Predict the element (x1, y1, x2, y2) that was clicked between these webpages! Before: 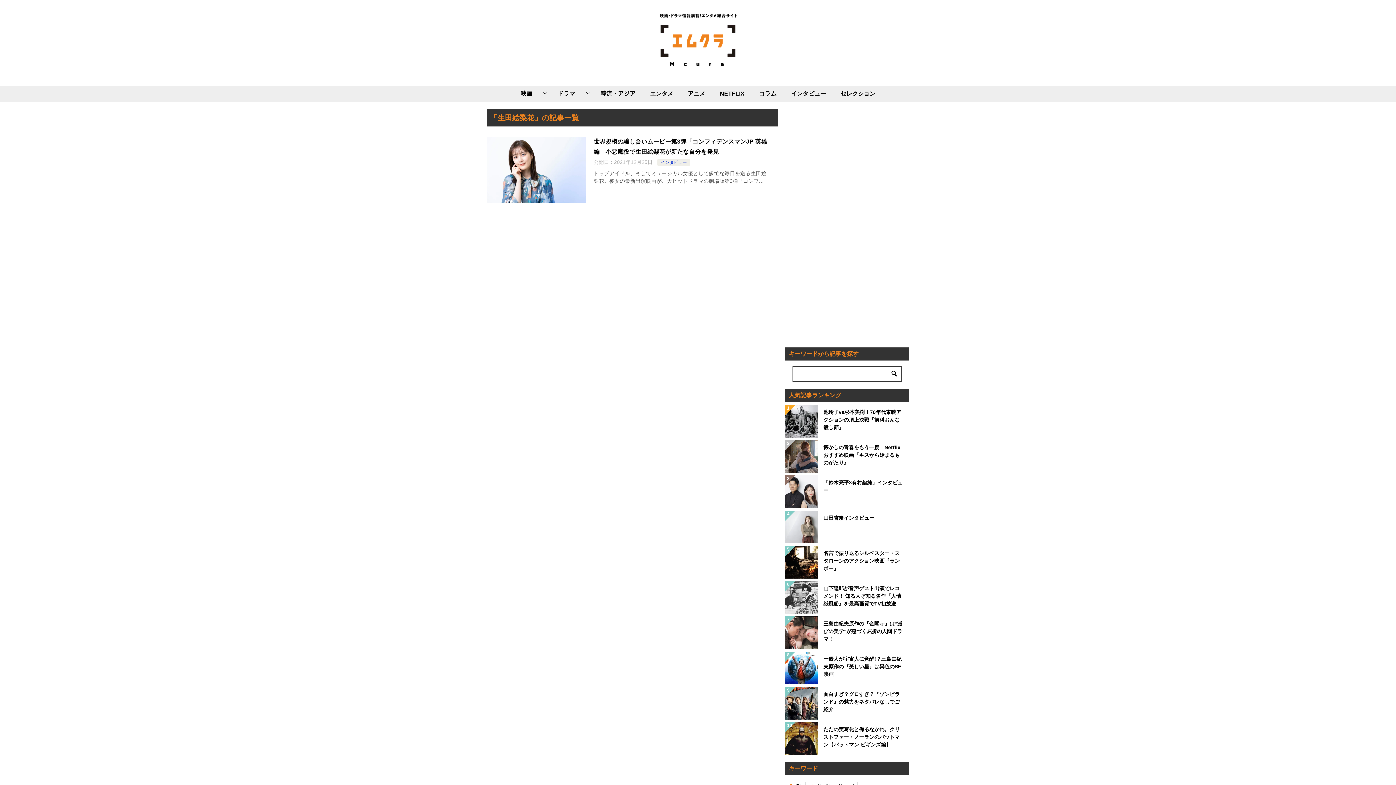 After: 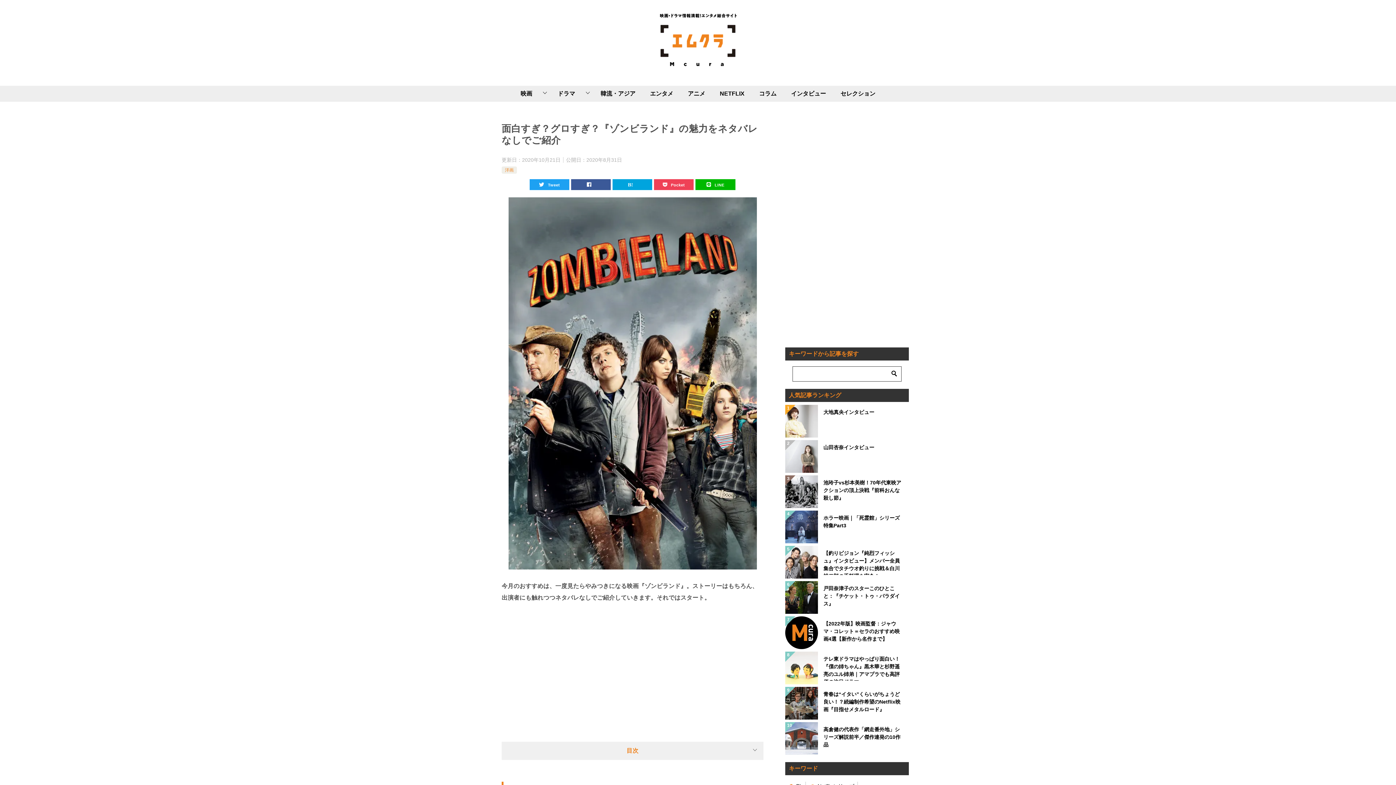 Action: label: 面白すぎ？グロすぎ？『ゾンビランド』の魅力をネタバレなしでご紹介 bbox: (823, 690, 903, 716)